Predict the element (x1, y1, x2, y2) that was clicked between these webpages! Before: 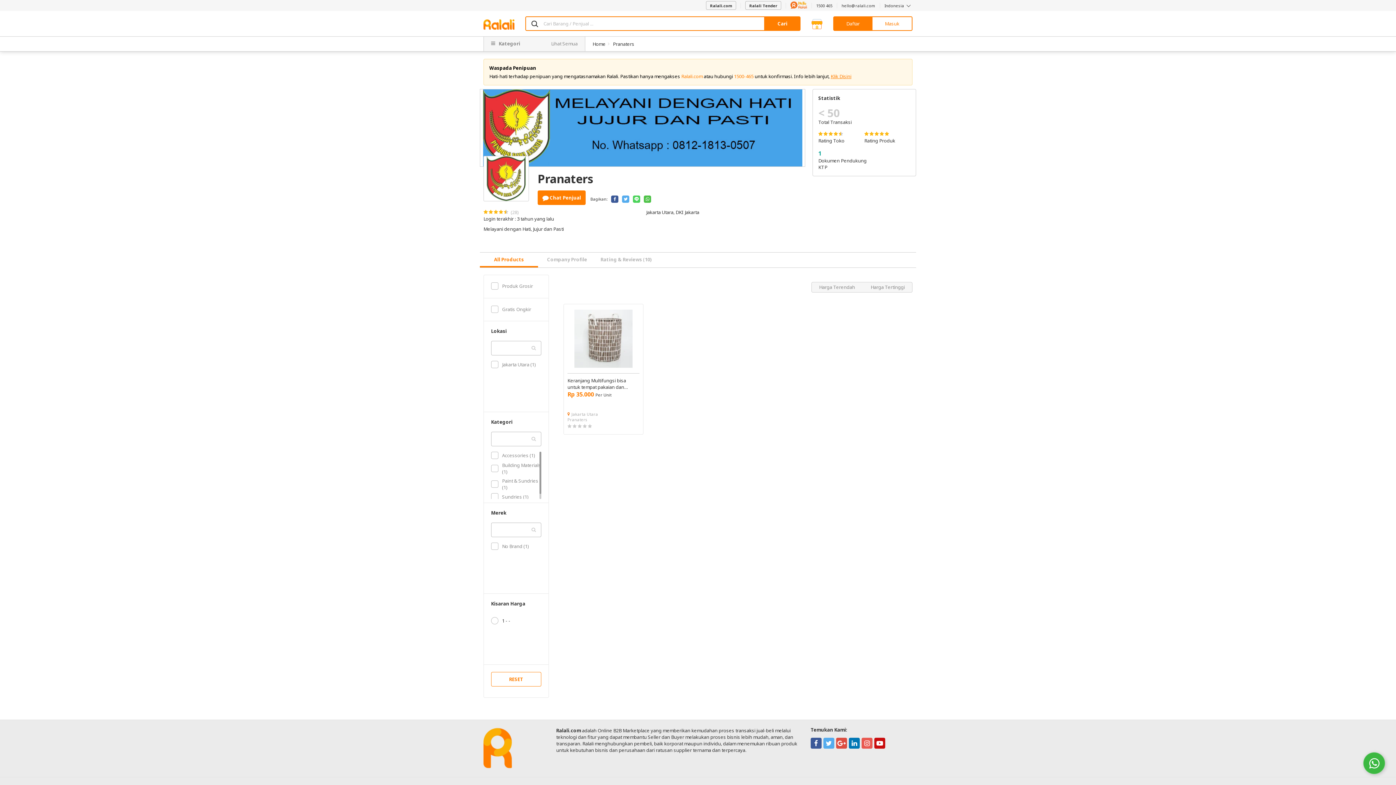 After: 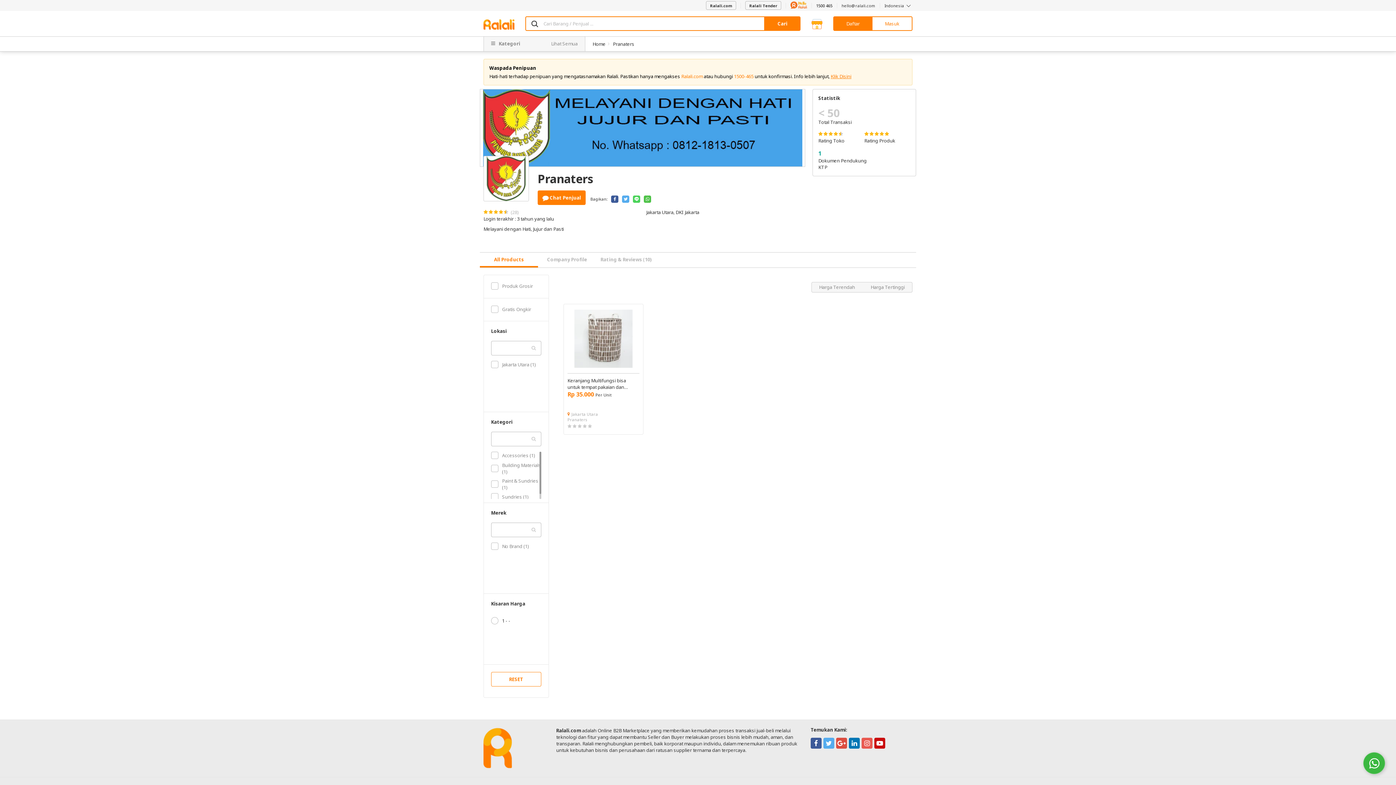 Action: label: 1500 465 bbox: (812, 2, 837, 8)